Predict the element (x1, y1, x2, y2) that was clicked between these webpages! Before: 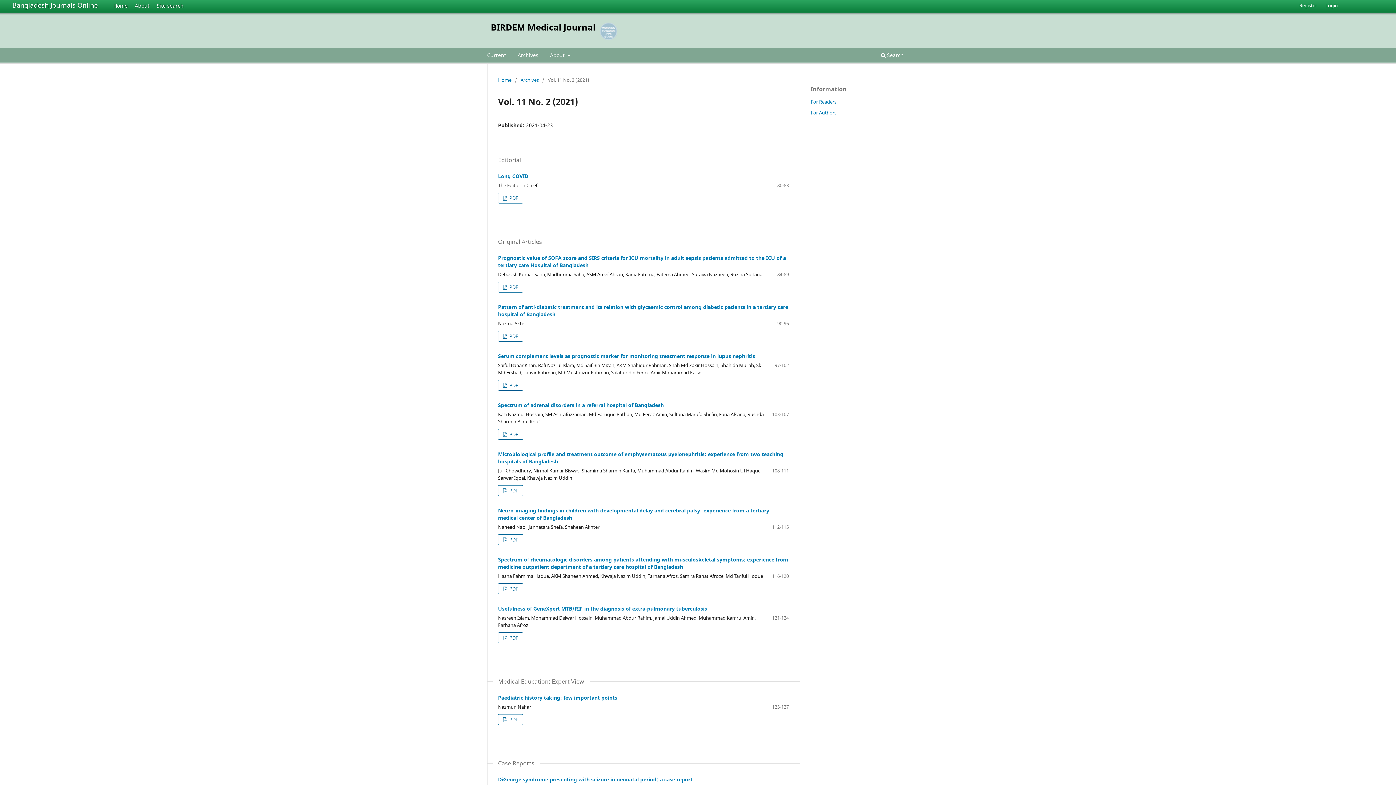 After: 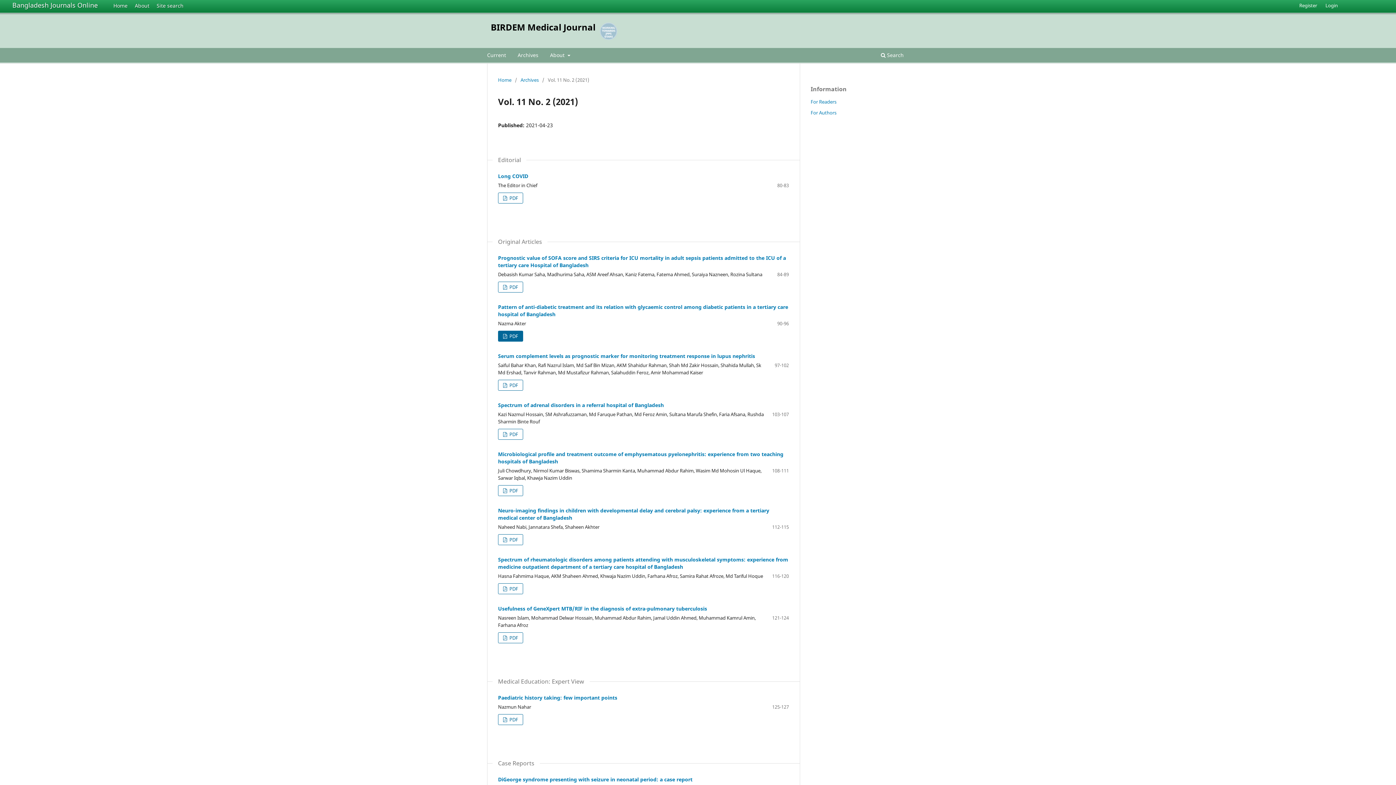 Action: label:  PDF bbox: (498, 330, 523, 341)